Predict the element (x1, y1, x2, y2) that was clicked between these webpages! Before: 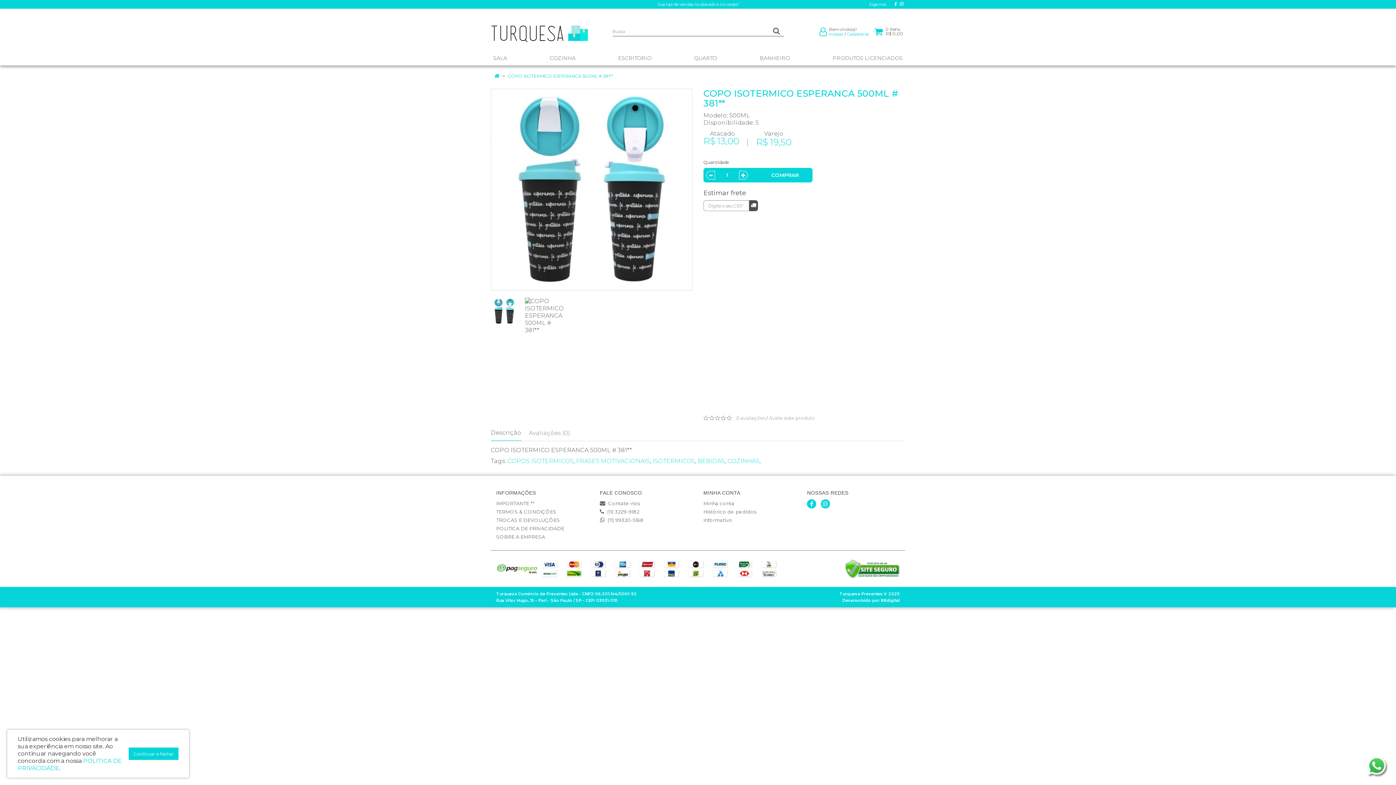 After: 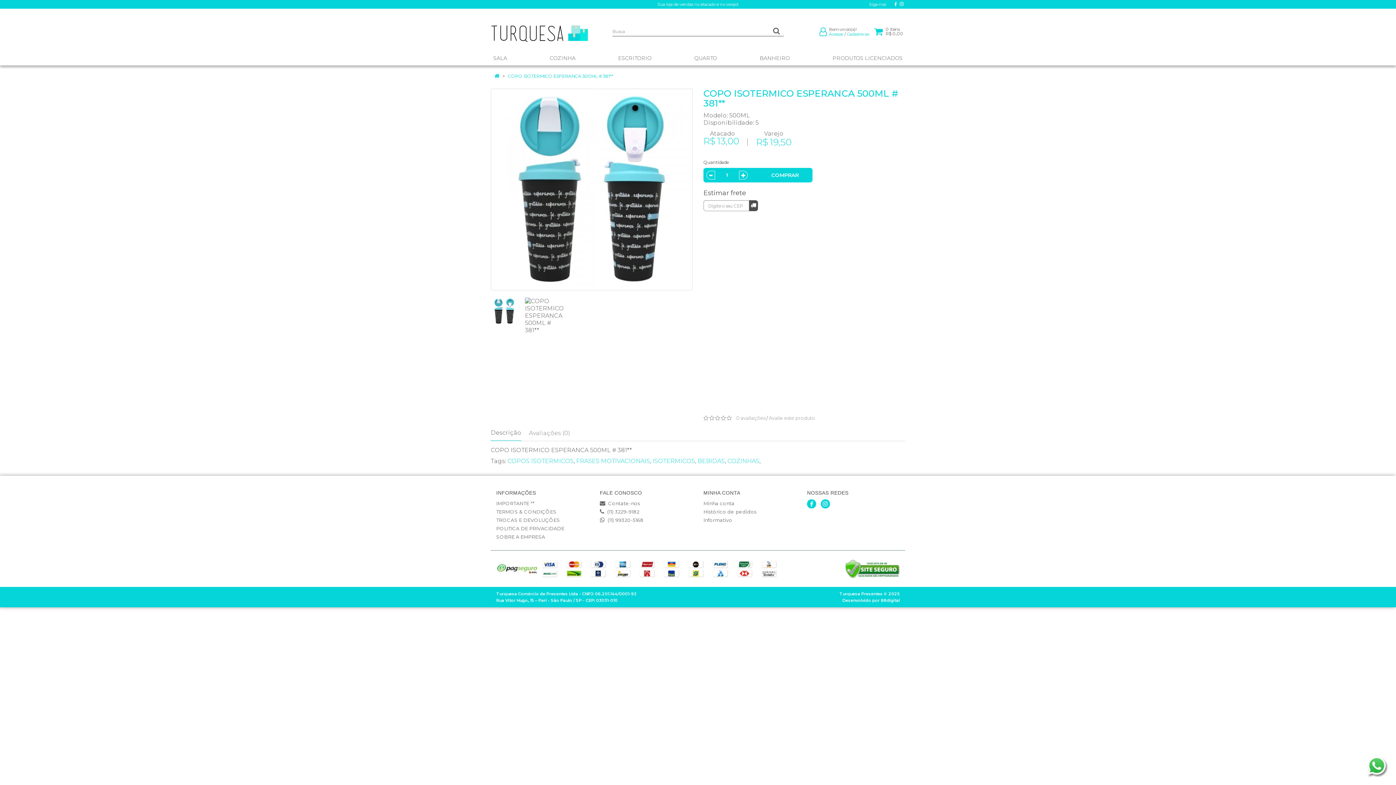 Action: label: Continuar e Fechar bbox: (128, 748, 178, 760)